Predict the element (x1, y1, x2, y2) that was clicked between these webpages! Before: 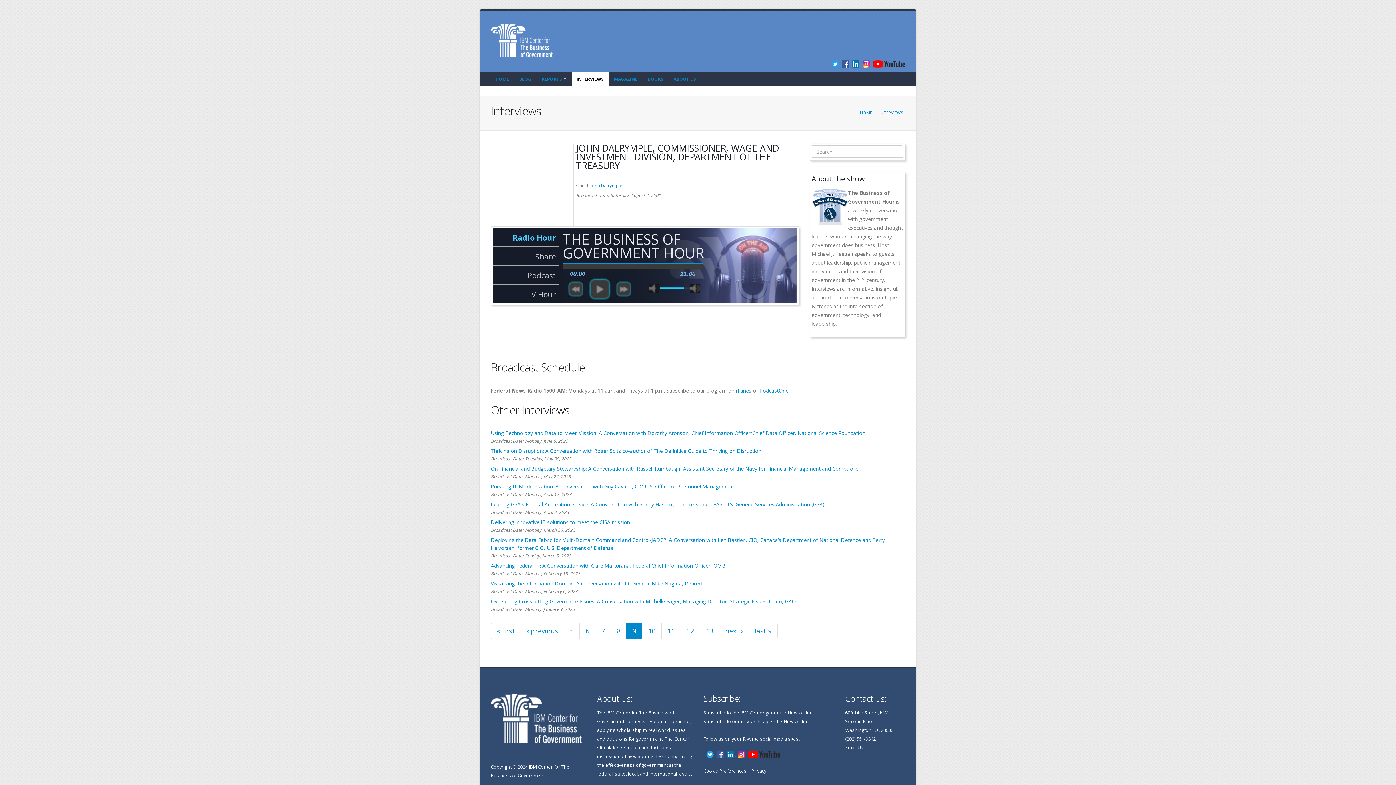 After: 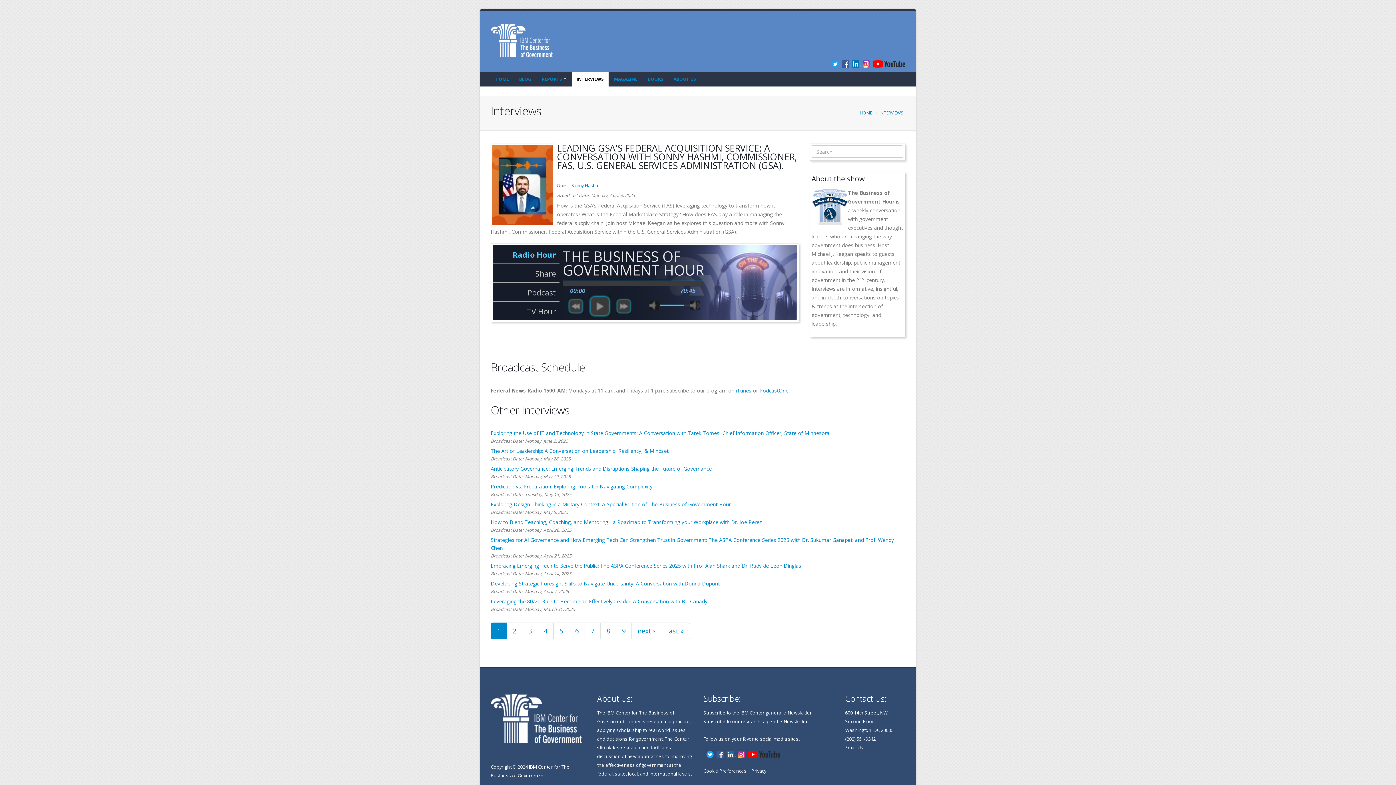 Action: bbox: (490, 501, 825, 508) label: Leading GSA's Federal Acquisition Service: A Conversation with Sonny Hashmi, Commissioner, FAS, U.S. General Services Administration (GSA).